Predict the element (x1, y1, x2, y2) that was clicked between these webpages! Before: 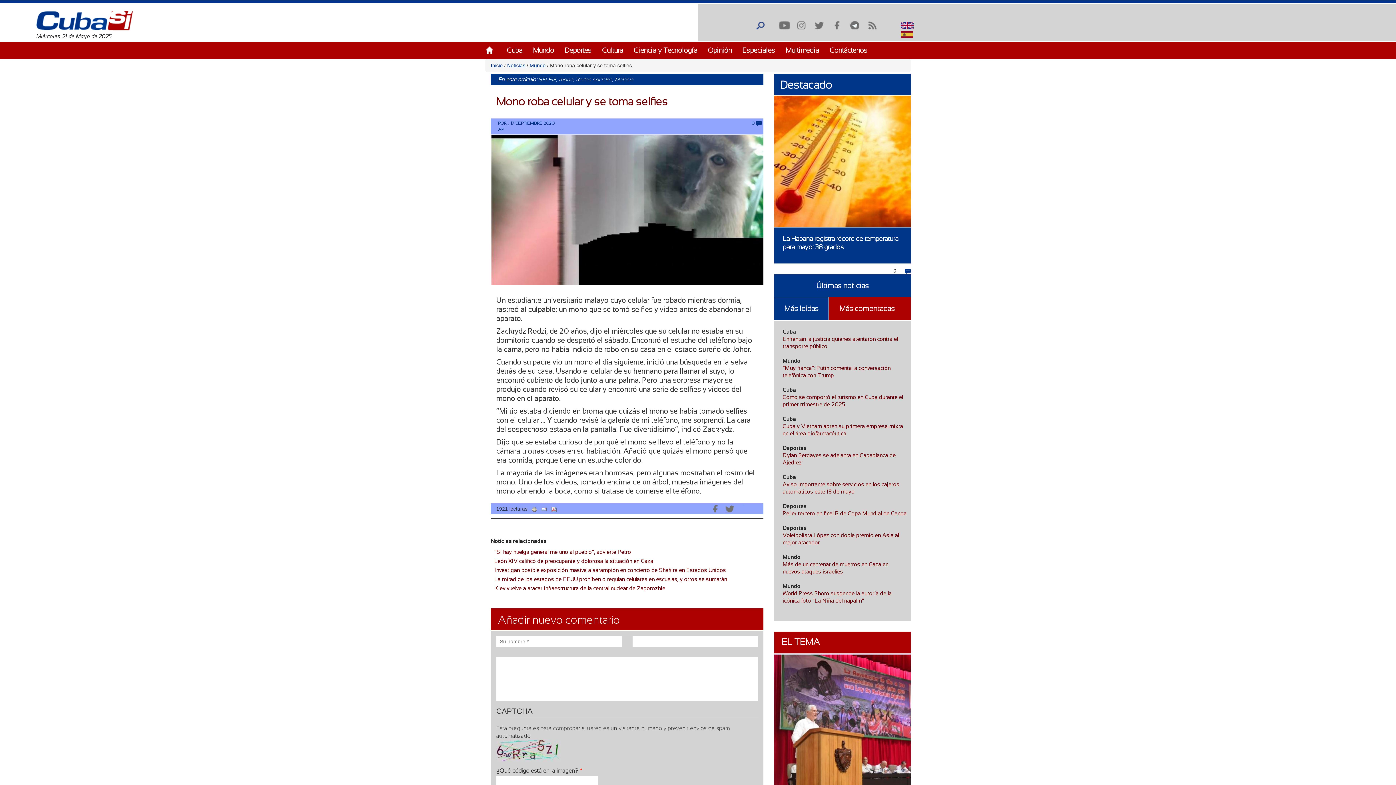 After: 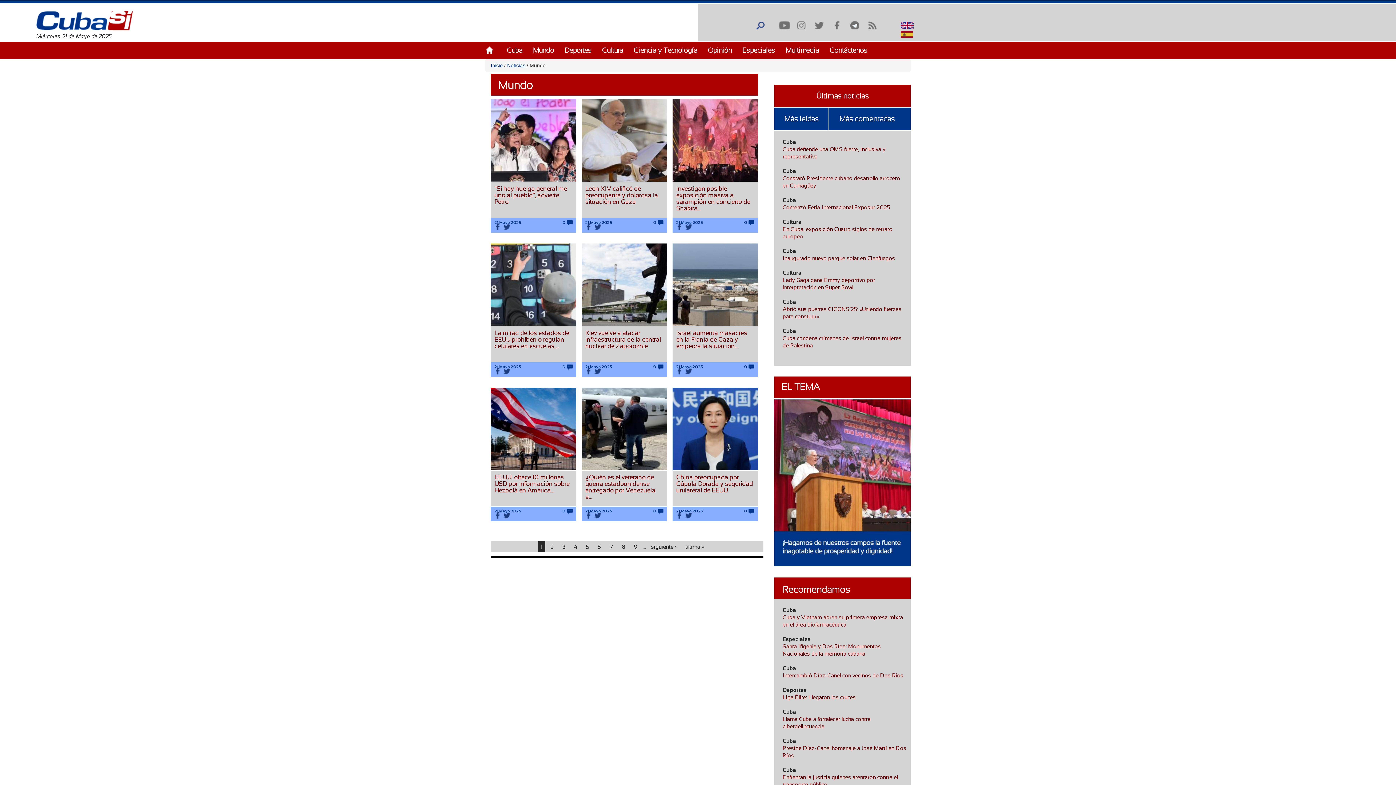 Action: bbox: (529, 62, 545, 68) label: Mundo